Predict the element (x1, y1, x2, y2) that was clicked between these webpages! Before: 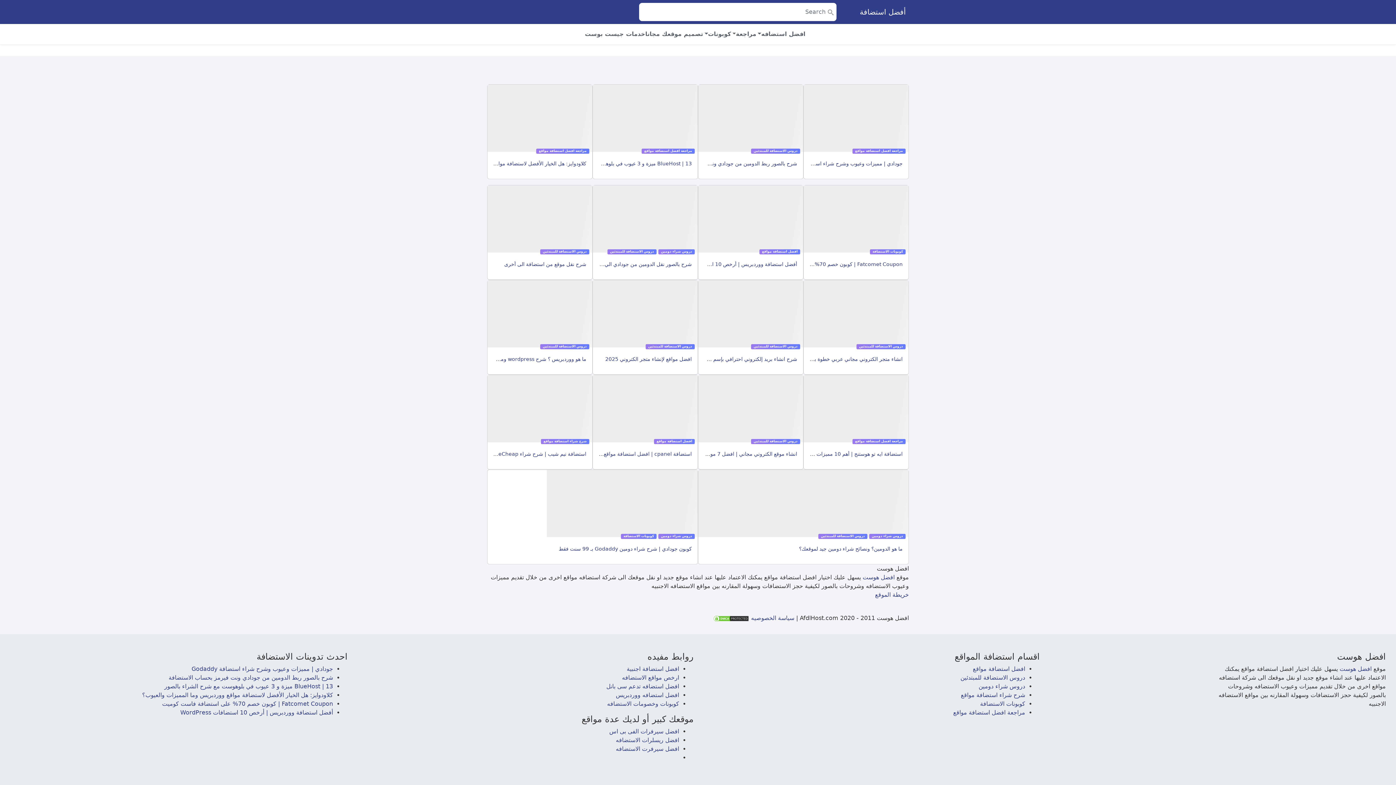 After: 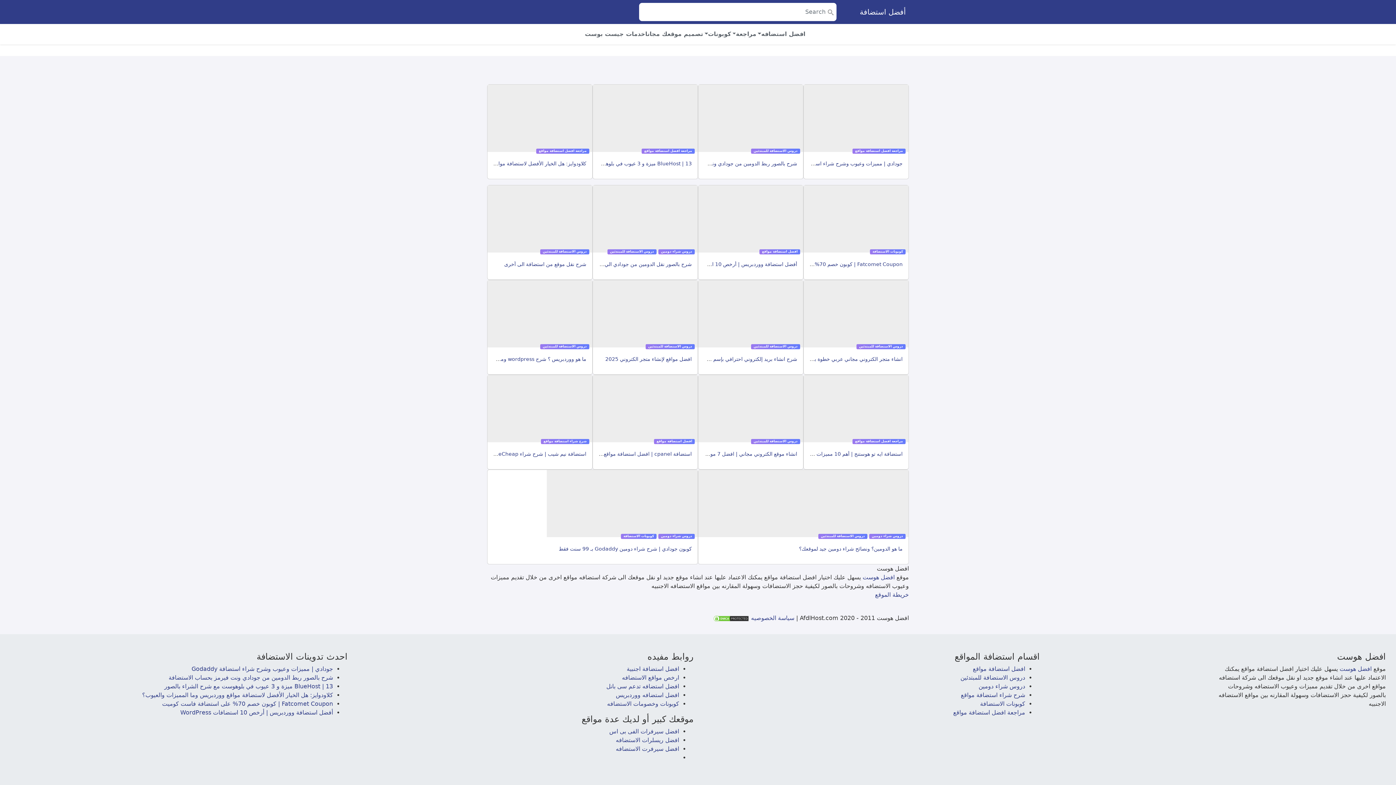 Action: label: تصميم موقعك مجانا bbox: (645, 24, 703, 44)